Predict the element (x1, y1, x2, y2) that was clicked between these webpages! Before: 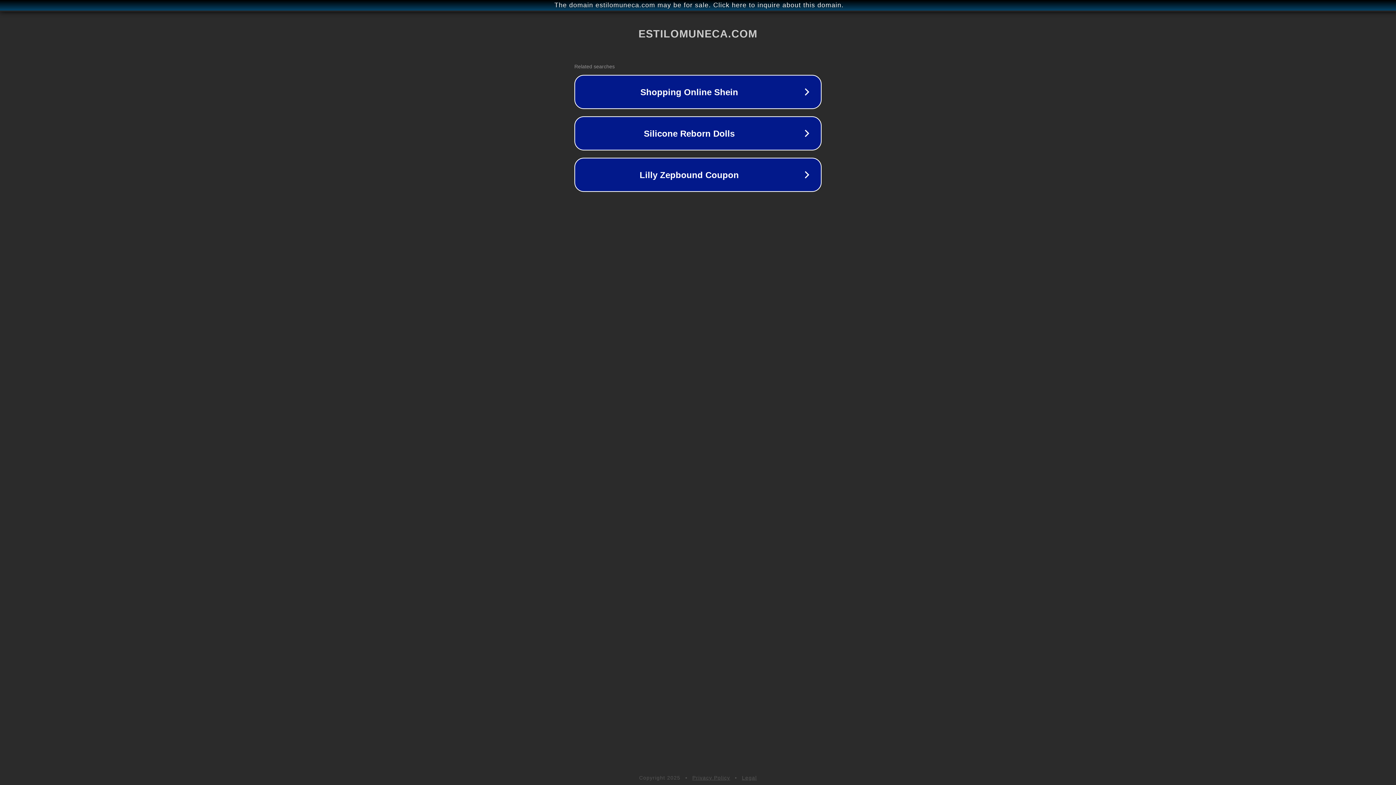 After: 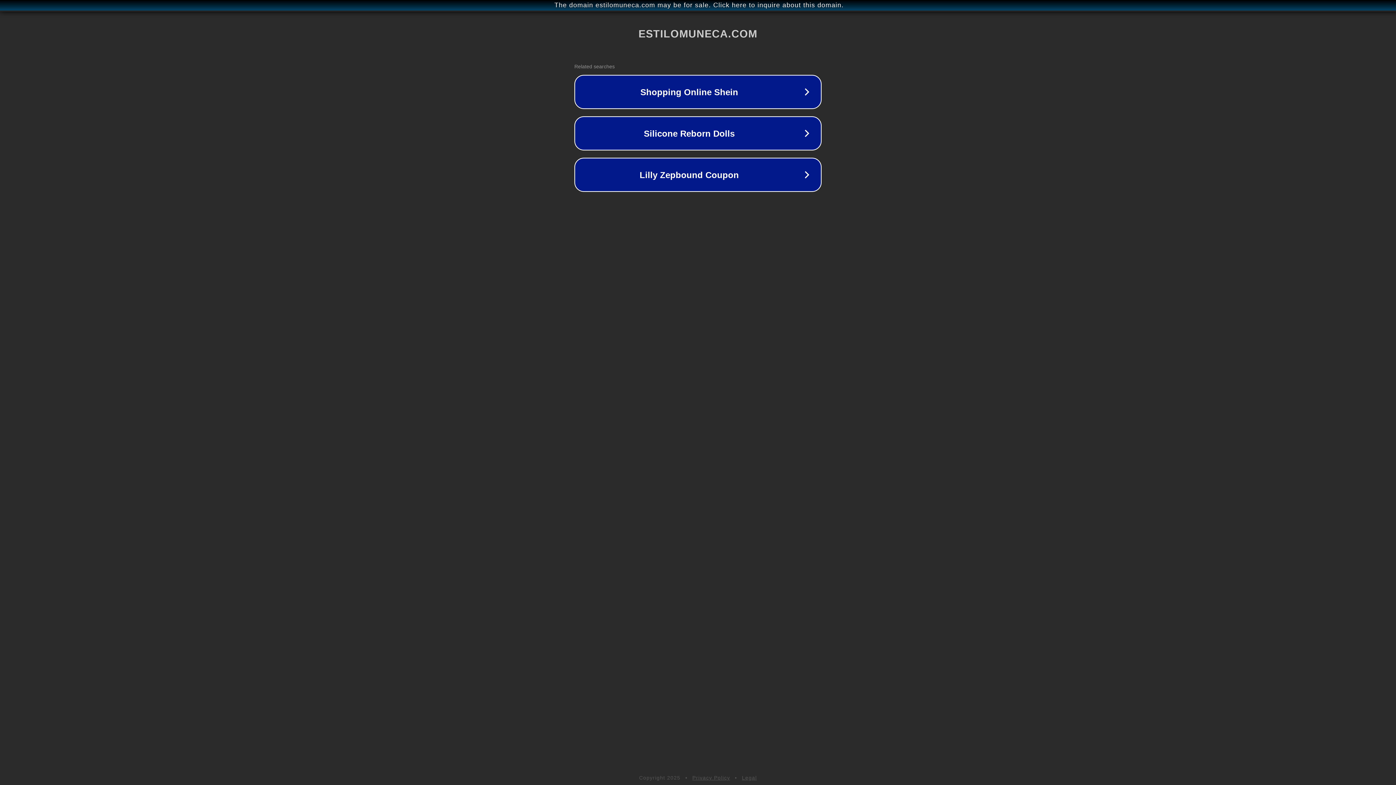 Action: label: Legal bbox: (742, 775, 757, 781)